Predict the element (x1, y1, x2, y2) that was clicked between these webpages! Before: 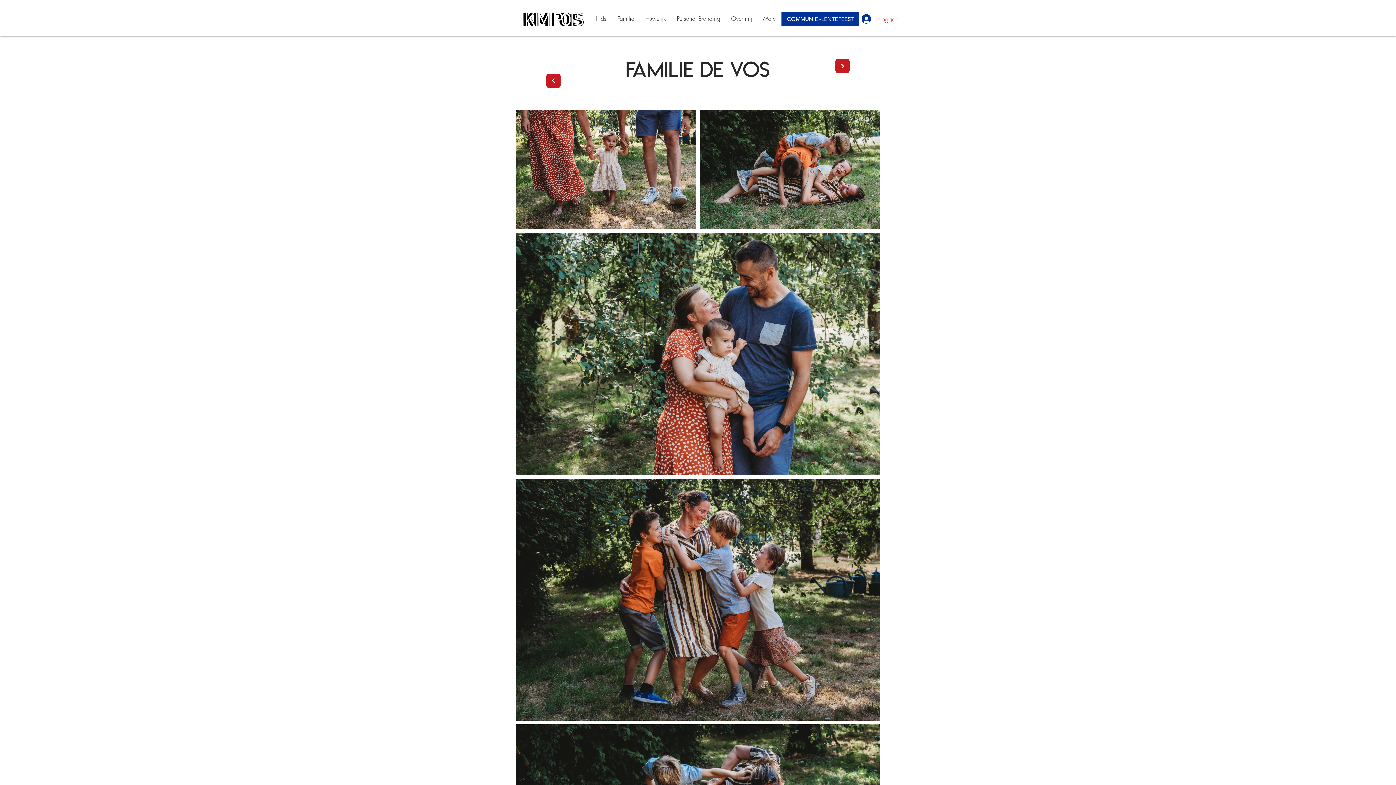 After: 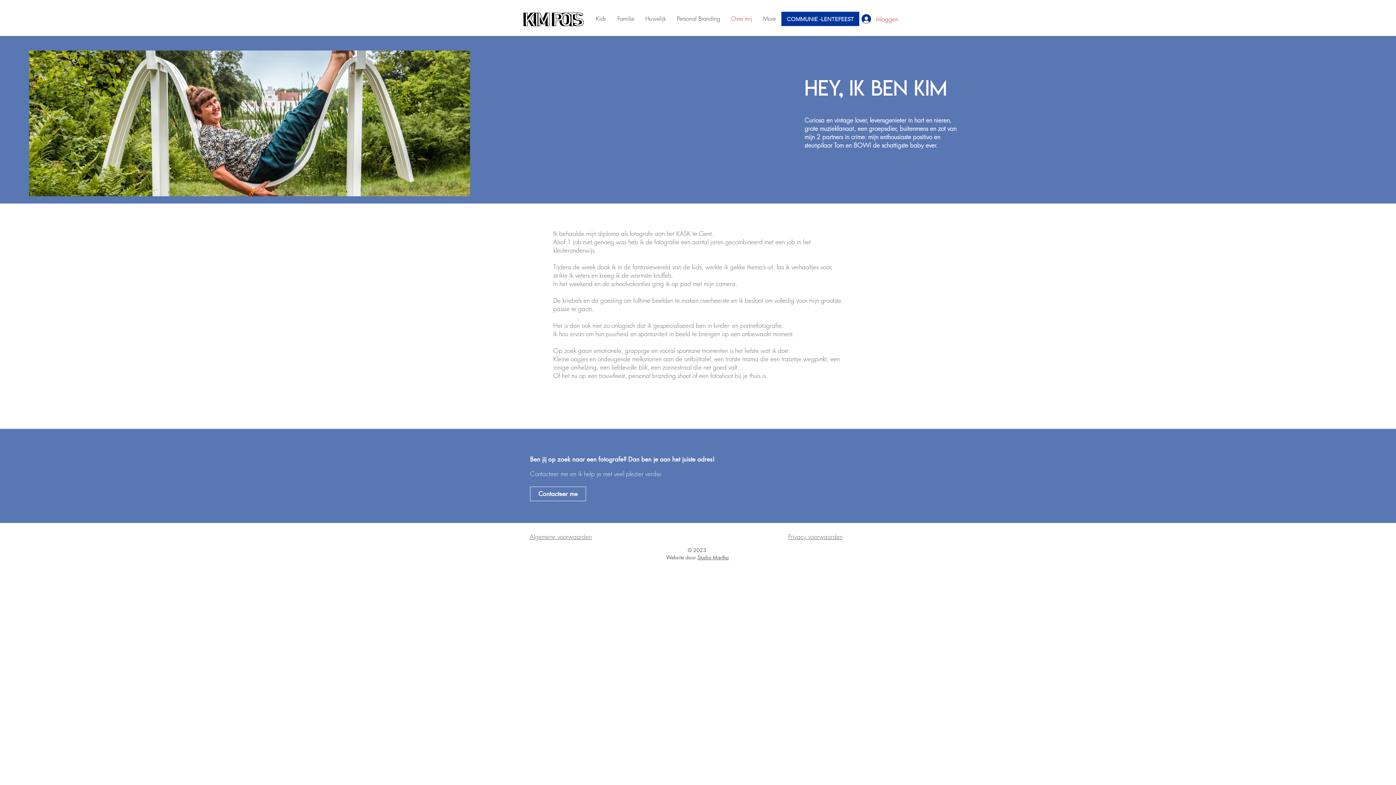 Action: bbox: (725, 11, 757, 25) label: Over mij